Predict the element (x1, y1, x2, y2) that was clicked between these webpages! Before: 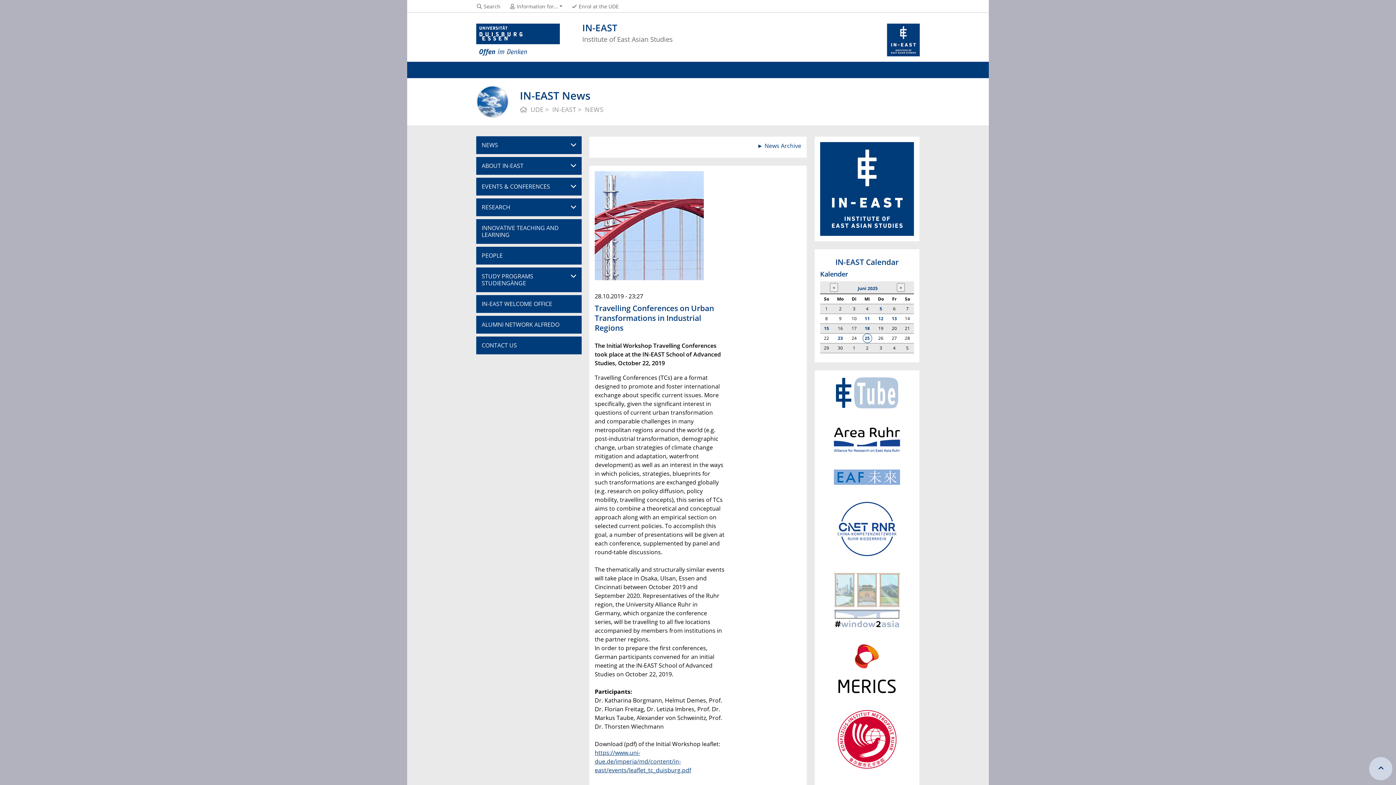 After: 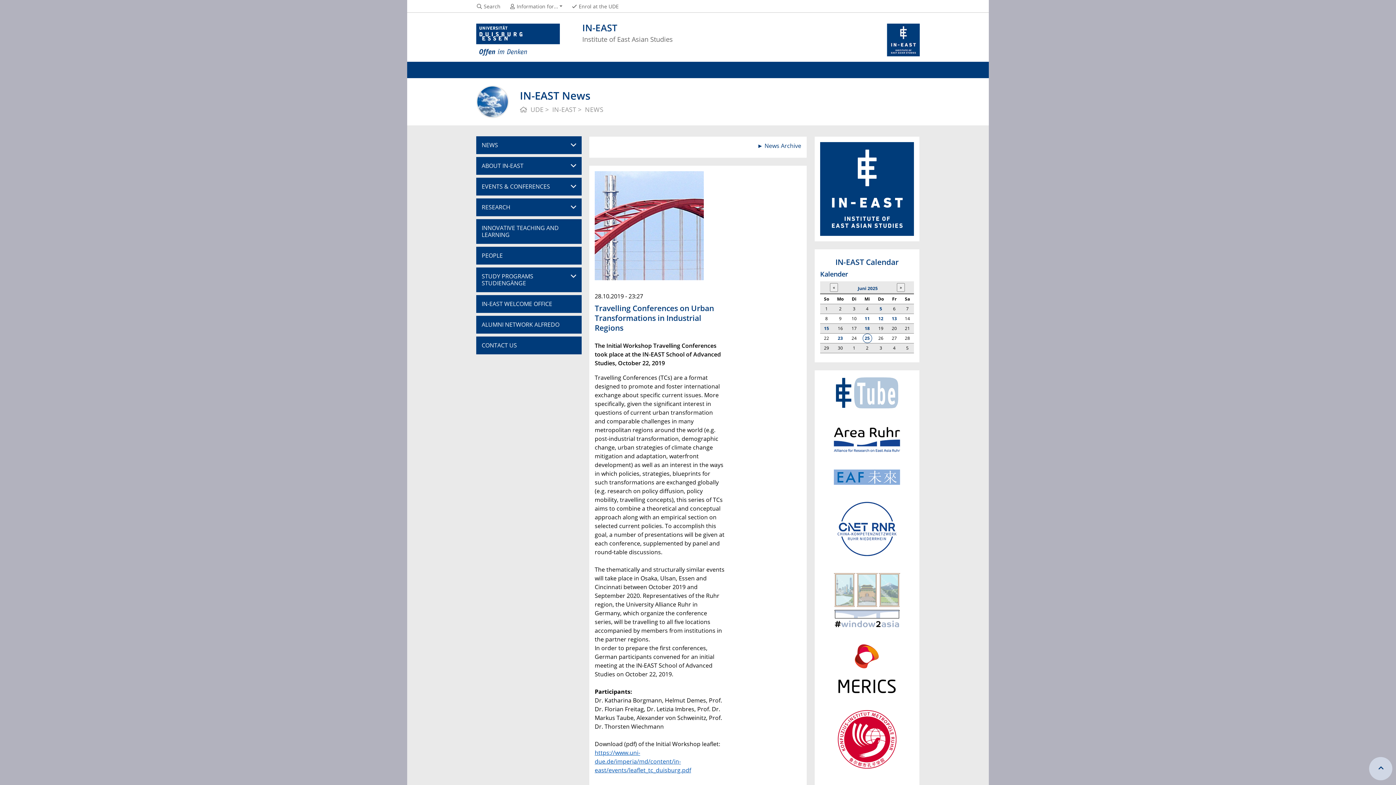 Action: bbox: (594, 749, 691, 774) label: https://www.uni-due.de/imperia/md/content/in-east/events/leaflet_tc_duisburg.pdf